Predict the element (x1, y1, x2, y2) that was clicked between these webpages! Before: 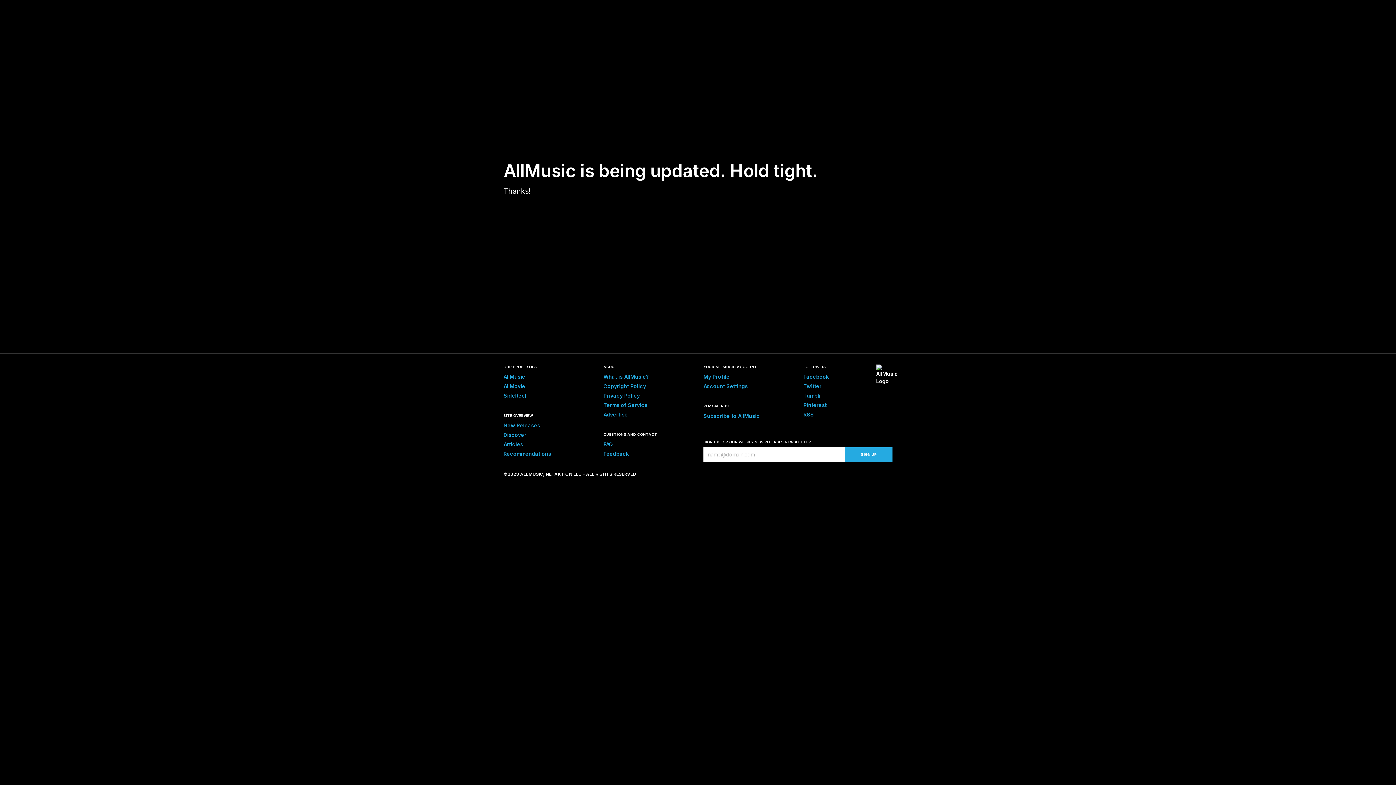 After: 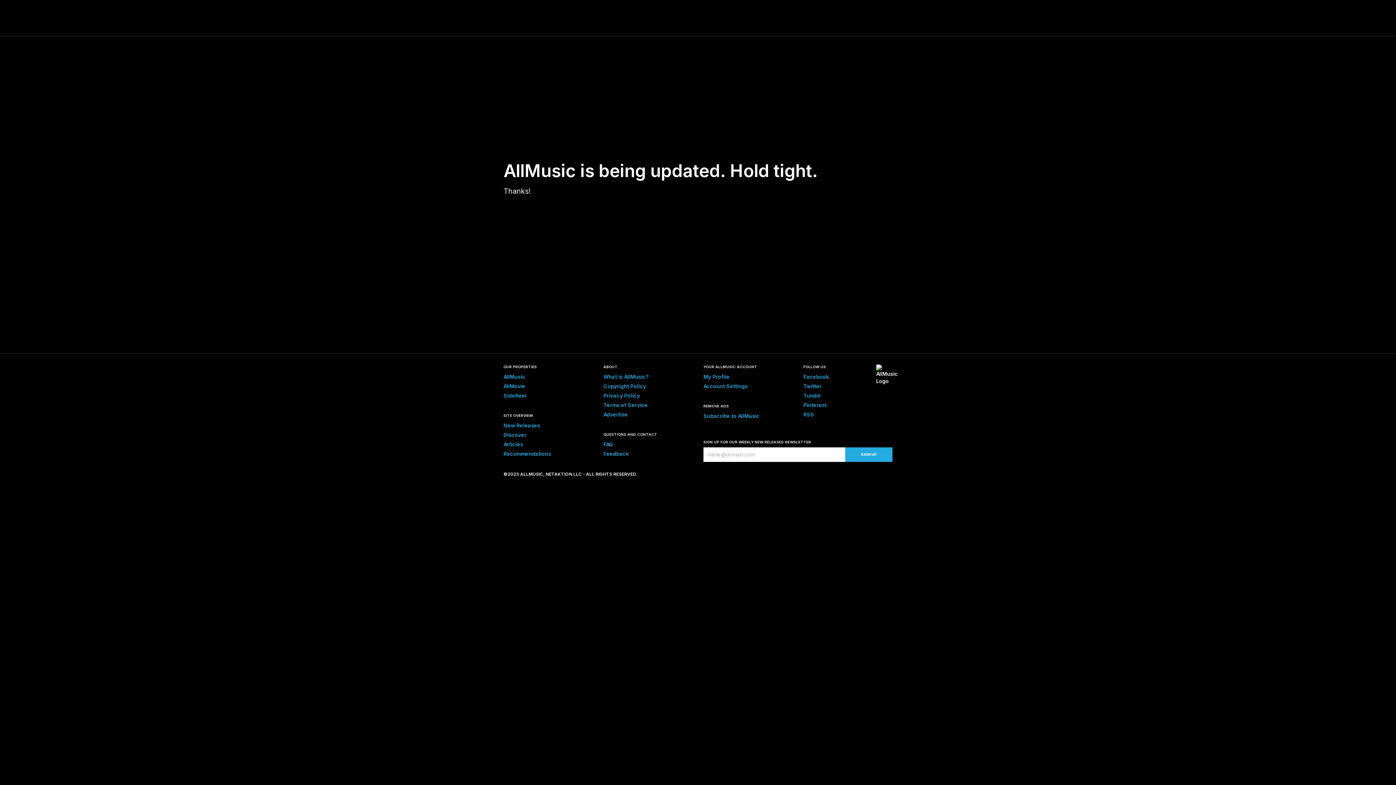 Action: bbox: (803, 411, 814, 417) label: RSS